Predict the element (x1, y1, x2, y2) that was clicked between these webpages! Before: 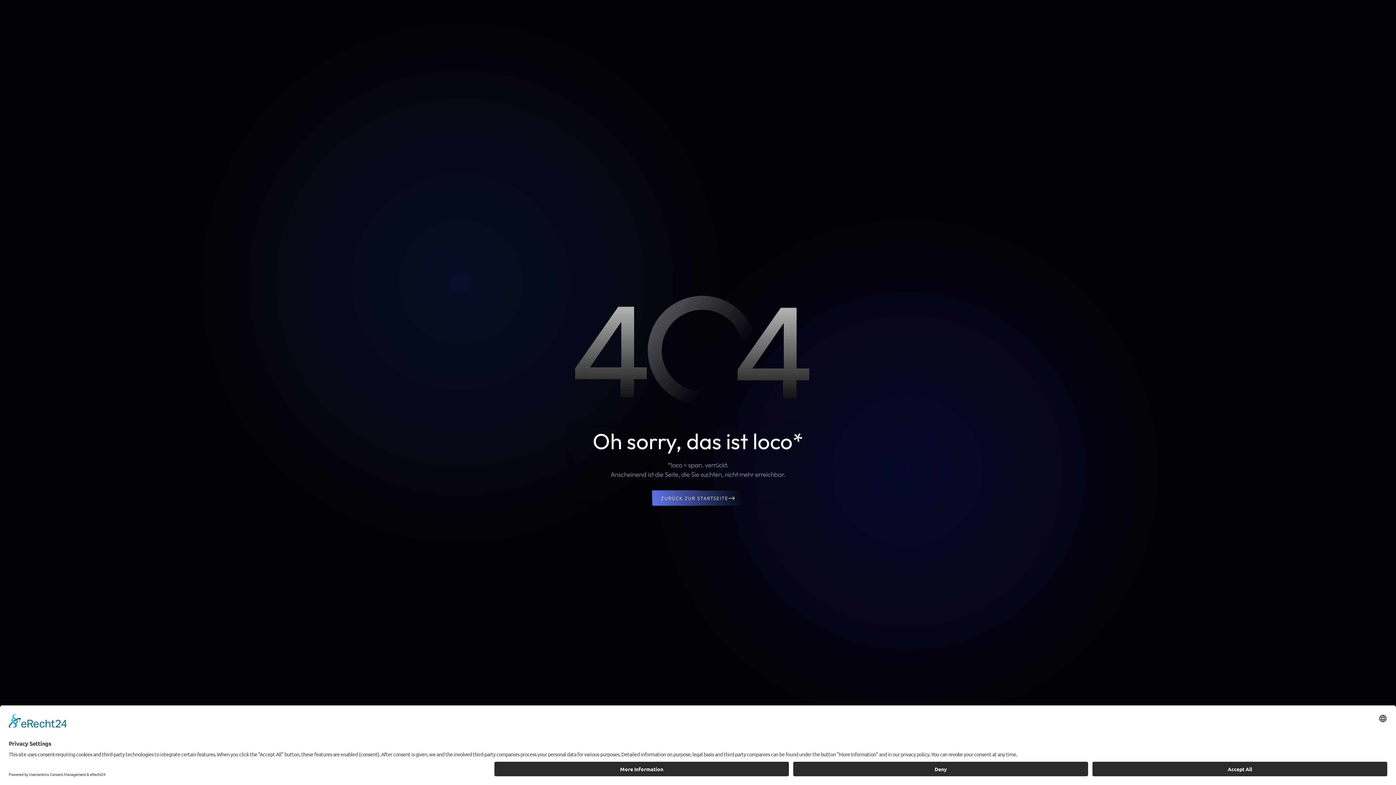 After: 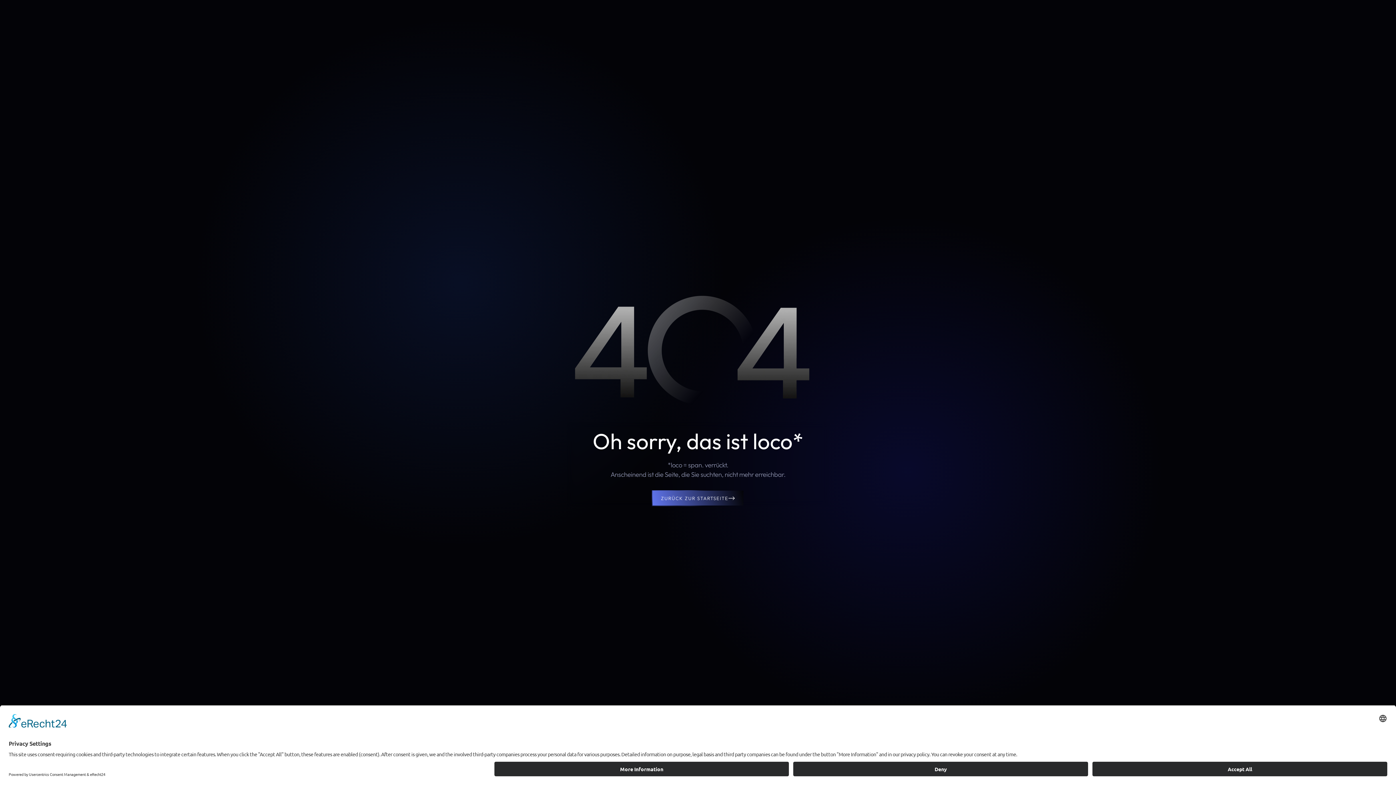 Action: label: ZURÜCK ZUR STARTSEITE bbox: (652, 490, 744, 506)